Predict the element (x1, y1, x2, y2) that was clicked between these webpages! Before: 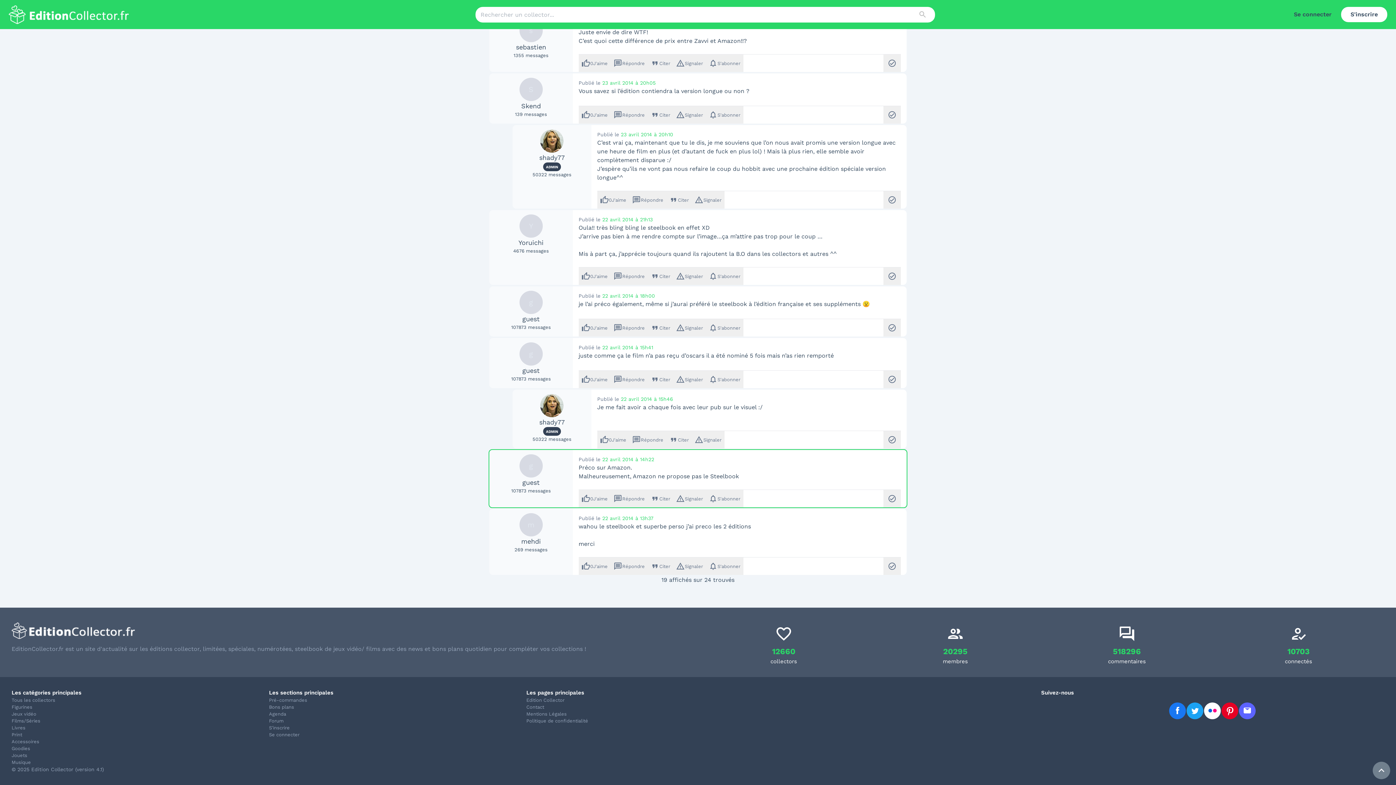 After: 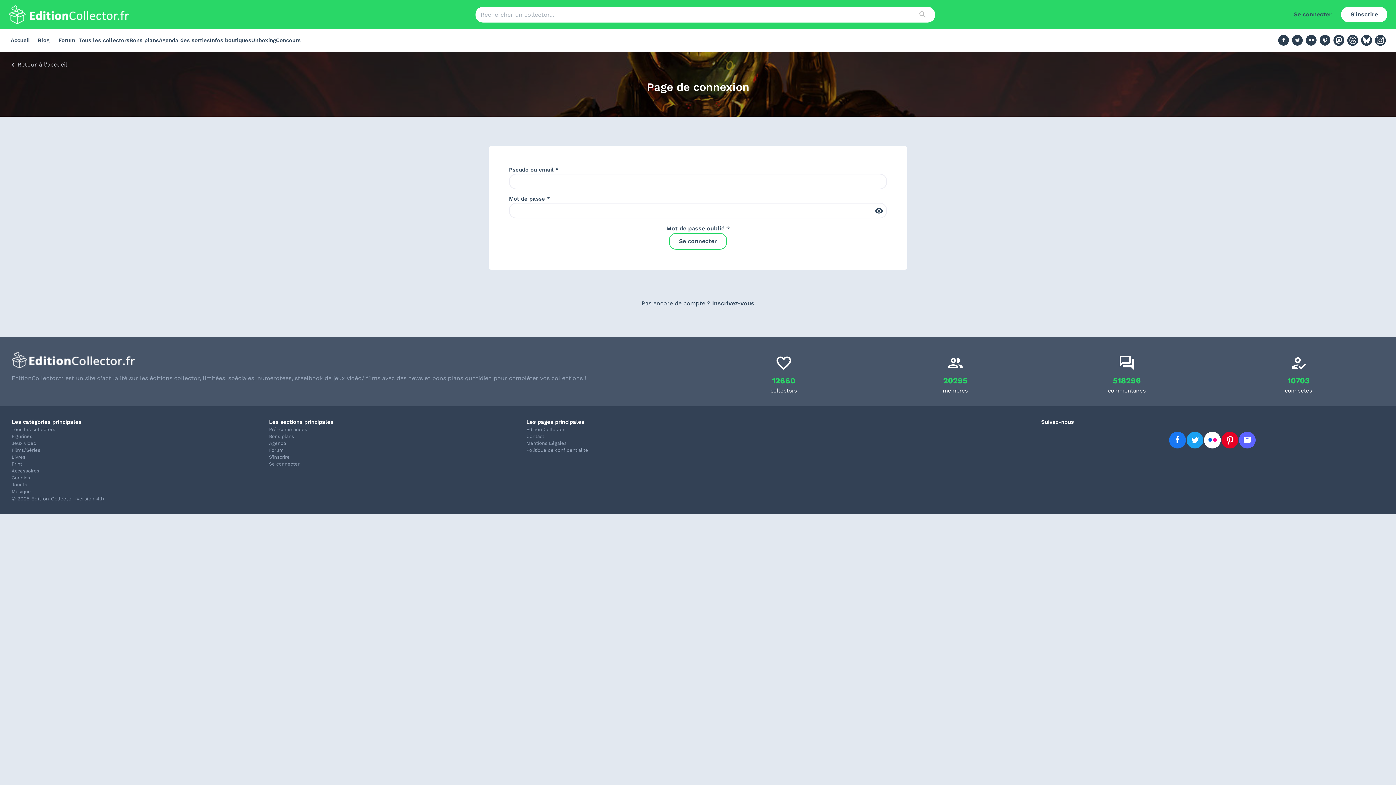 Action: bbox: (610, 106, 647, 123) label: message
Répondre